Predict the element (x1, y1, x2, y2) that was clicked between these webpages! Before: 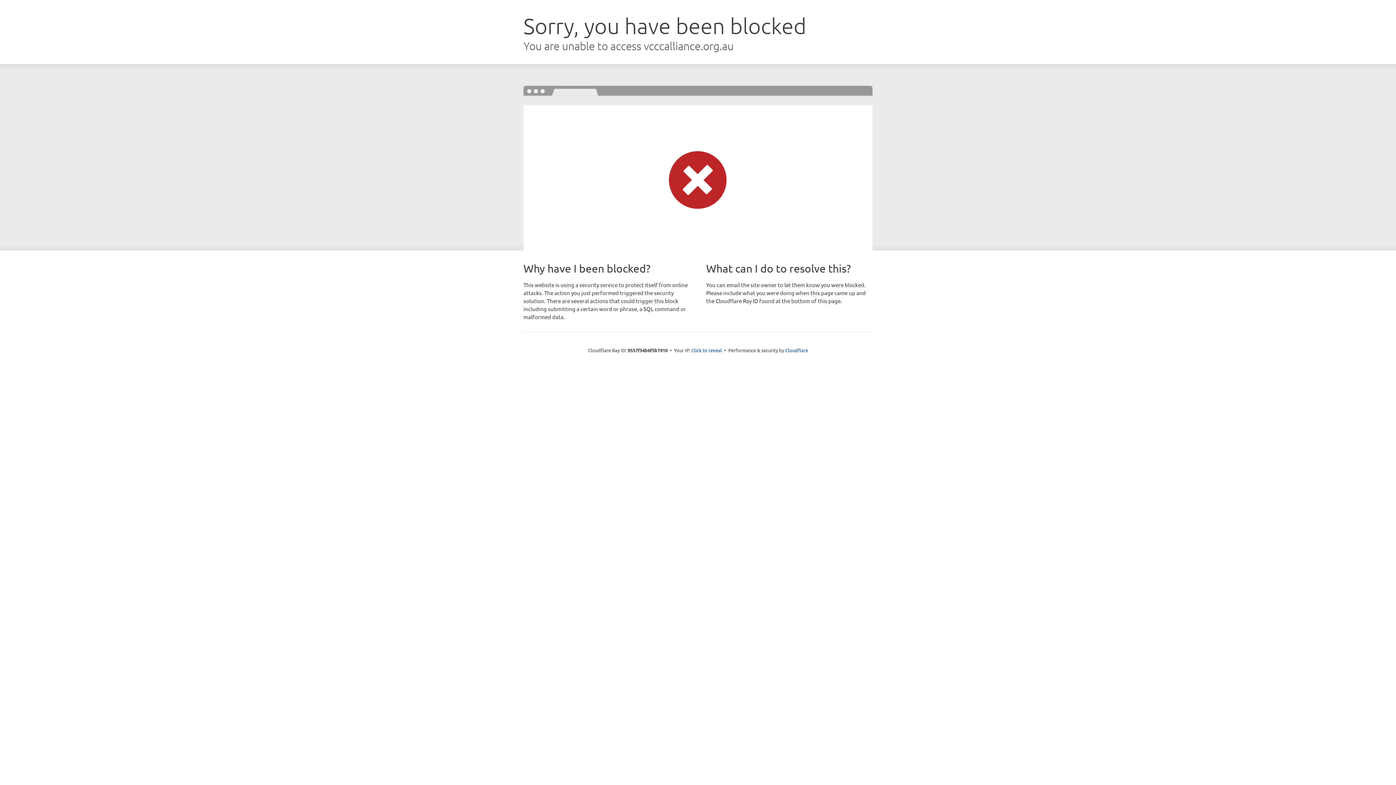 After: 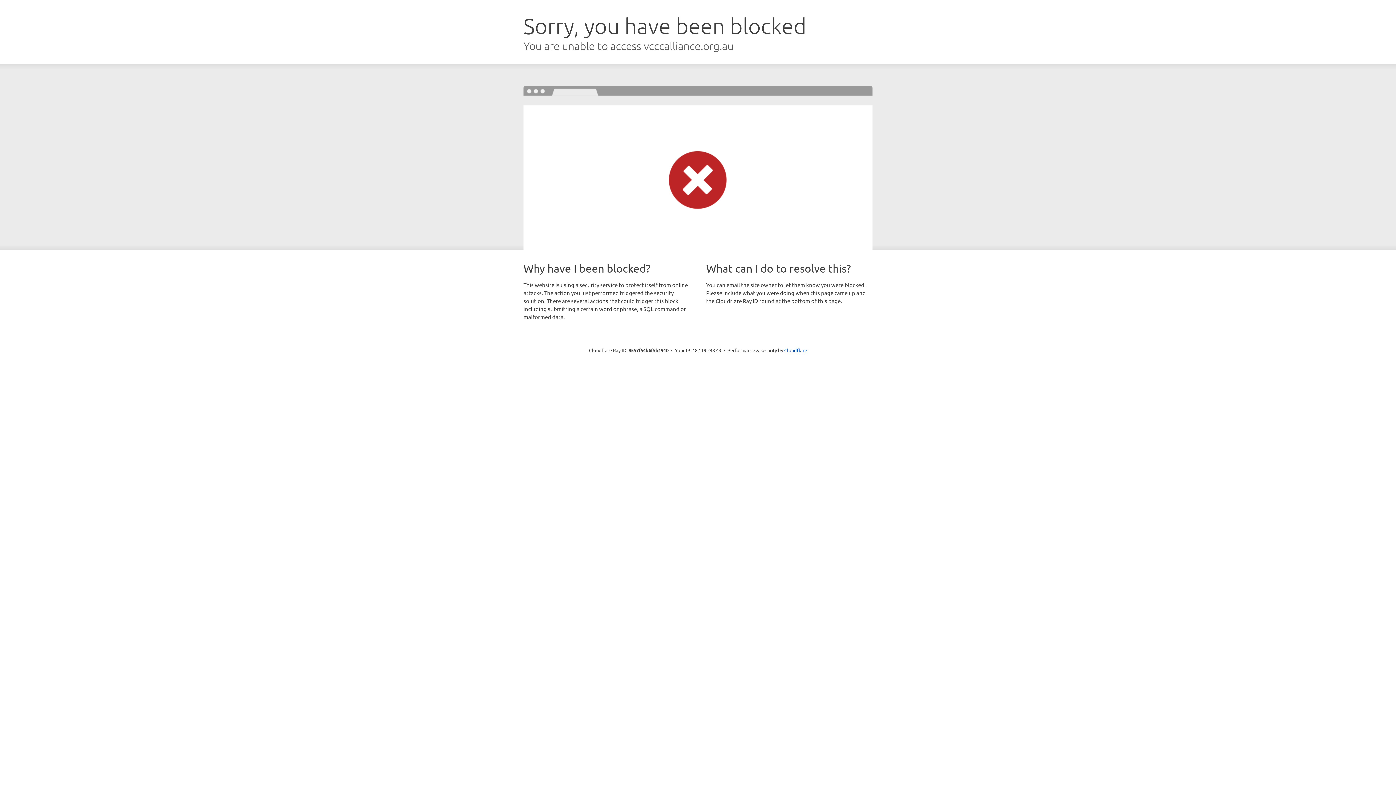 Action: bbox: (691, 346, 722, 353) label: Click to reveal